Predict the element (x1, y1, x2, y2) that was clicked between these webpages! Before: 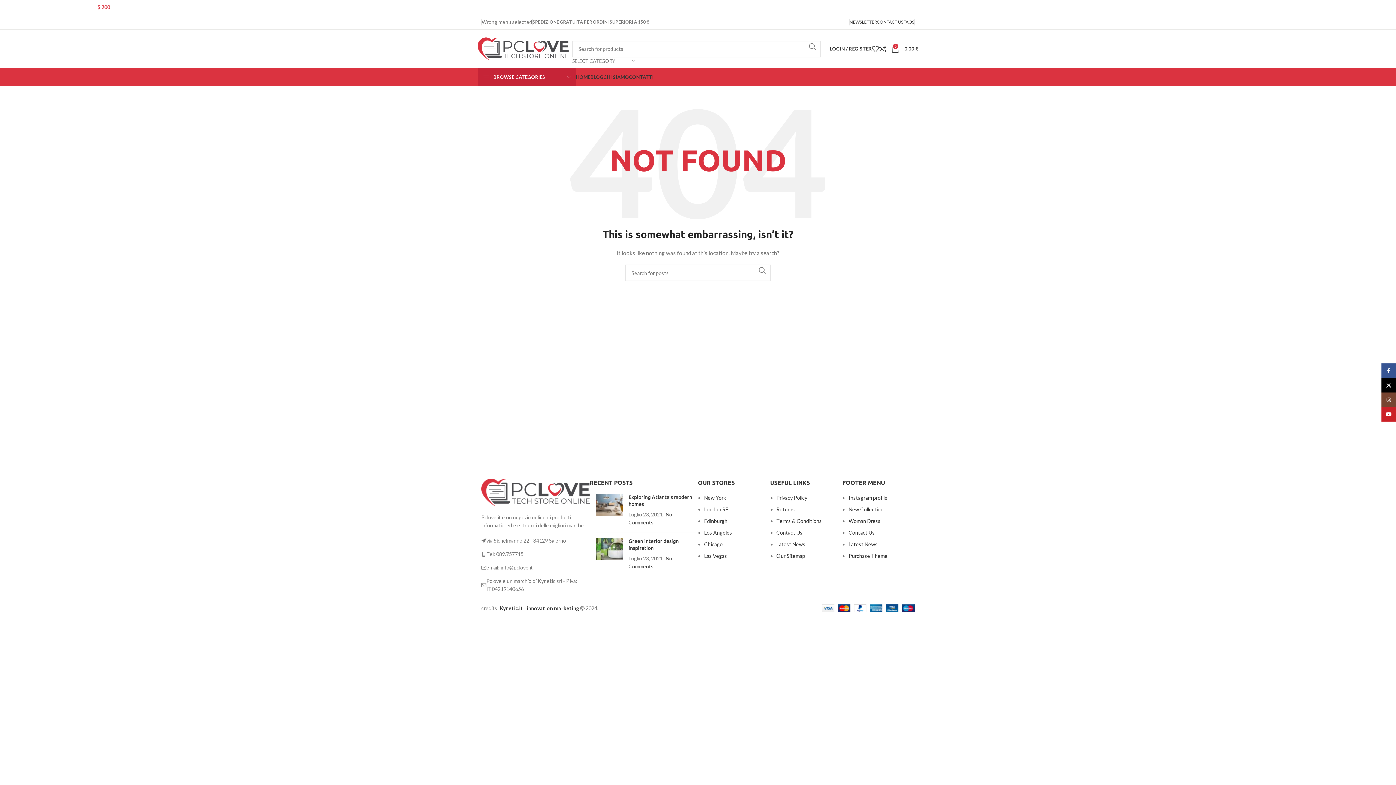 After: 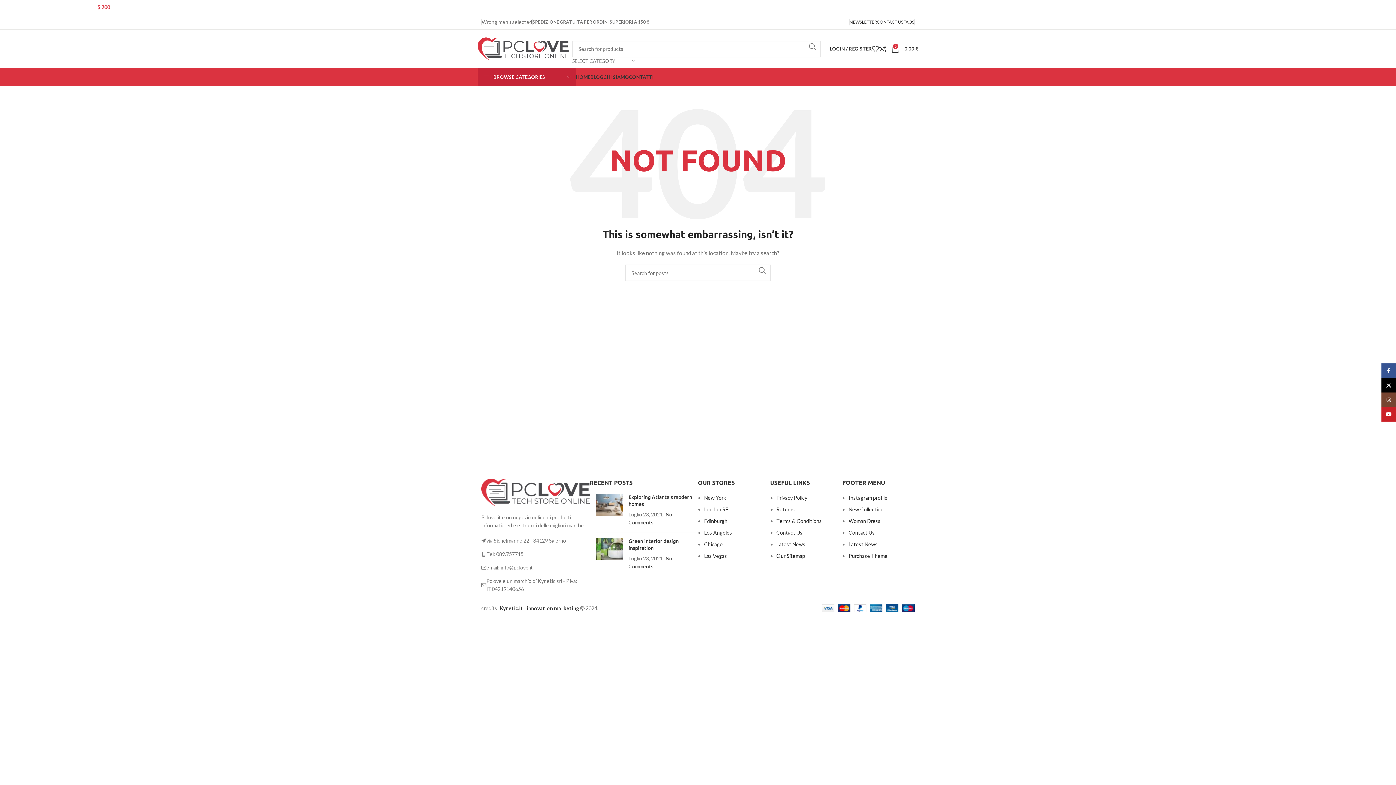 Action: label: Our Sitemap bbox: (776, 553, 805, 559)